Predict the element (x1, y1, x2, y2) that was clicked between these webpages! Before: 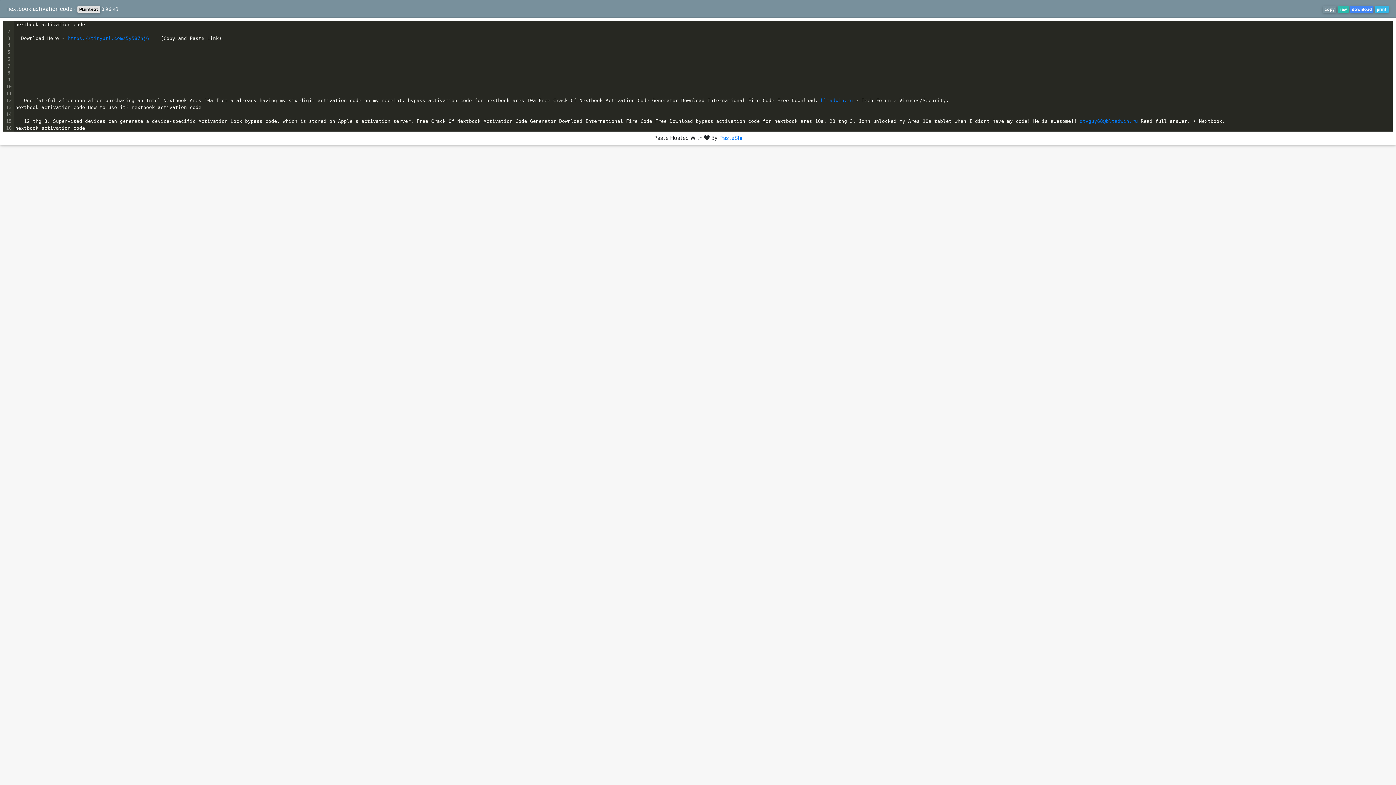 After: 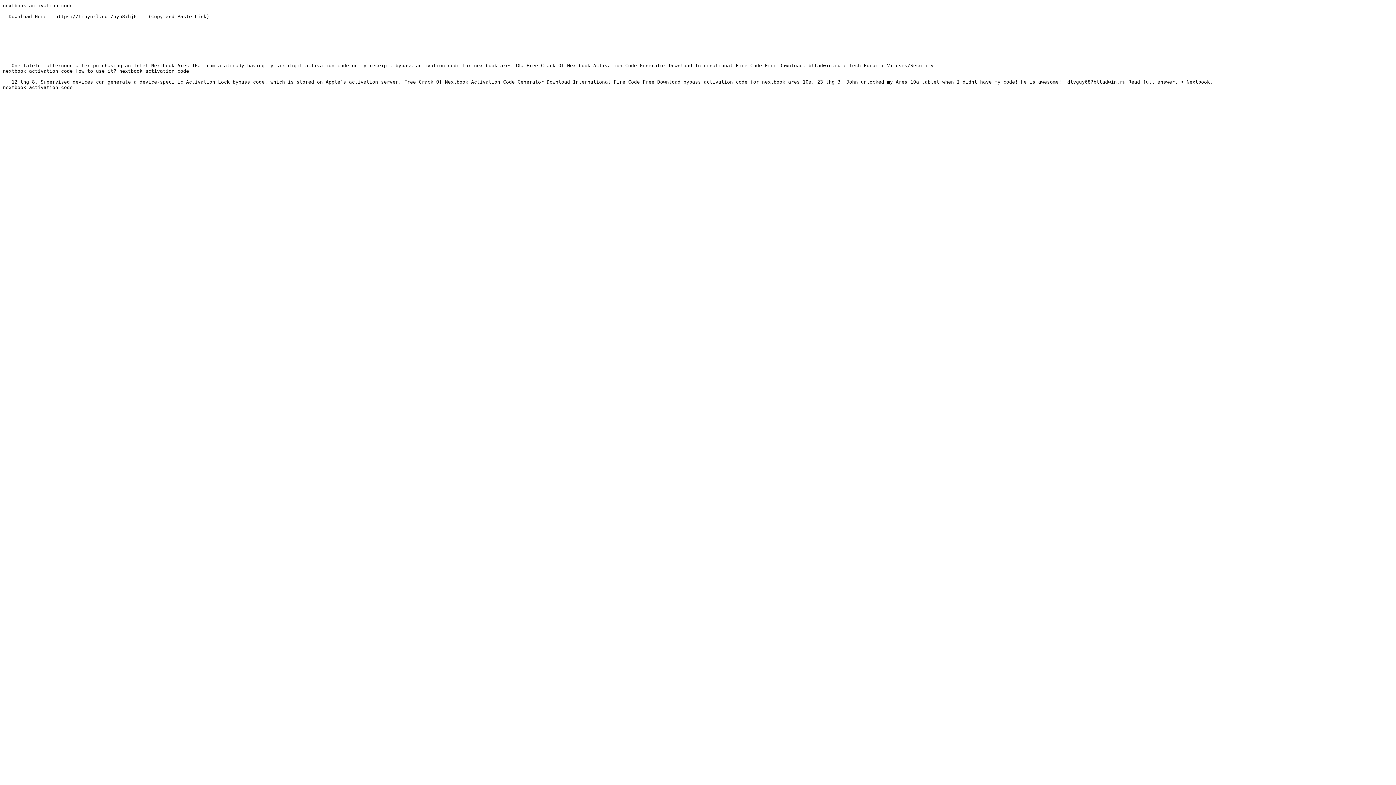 Action: label: raw bbox: (1338, 6, 1349, 12)